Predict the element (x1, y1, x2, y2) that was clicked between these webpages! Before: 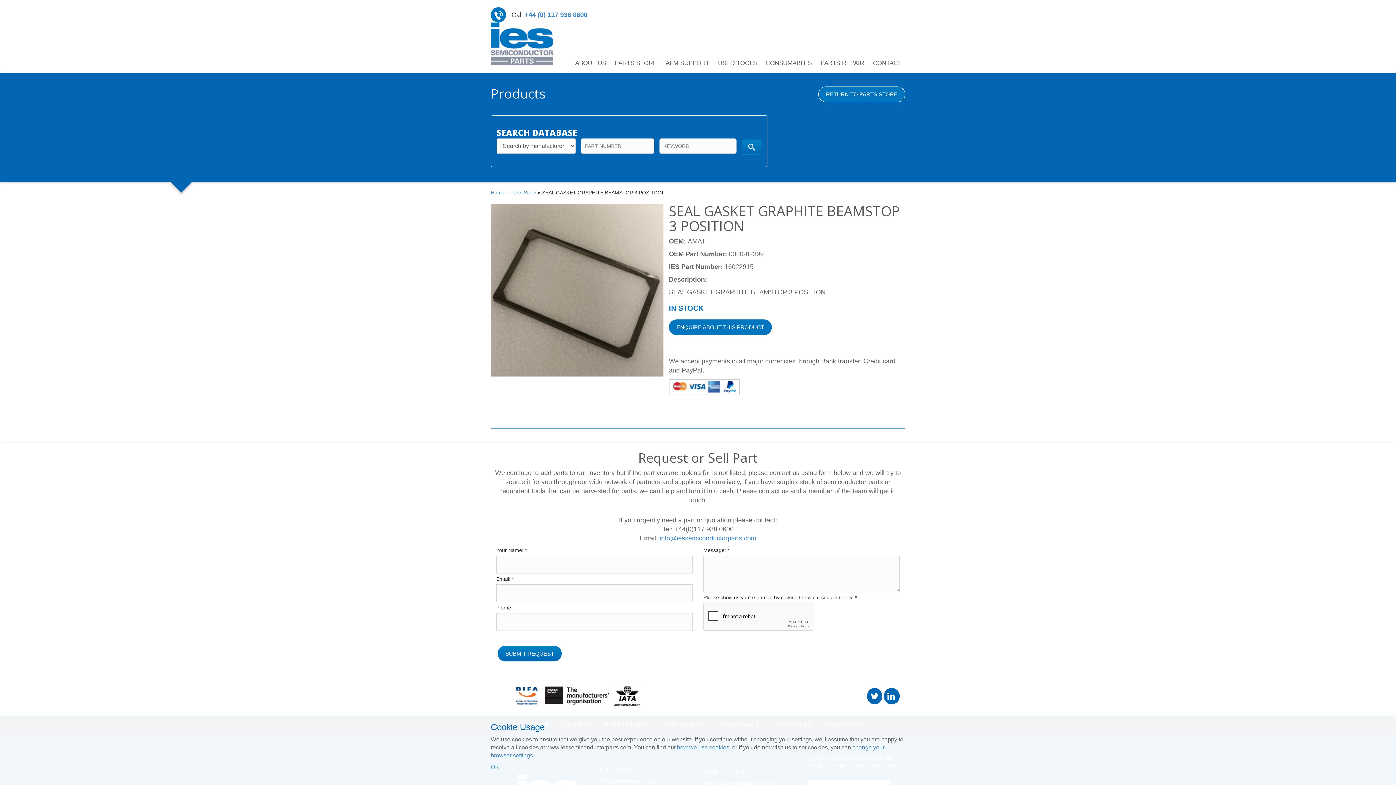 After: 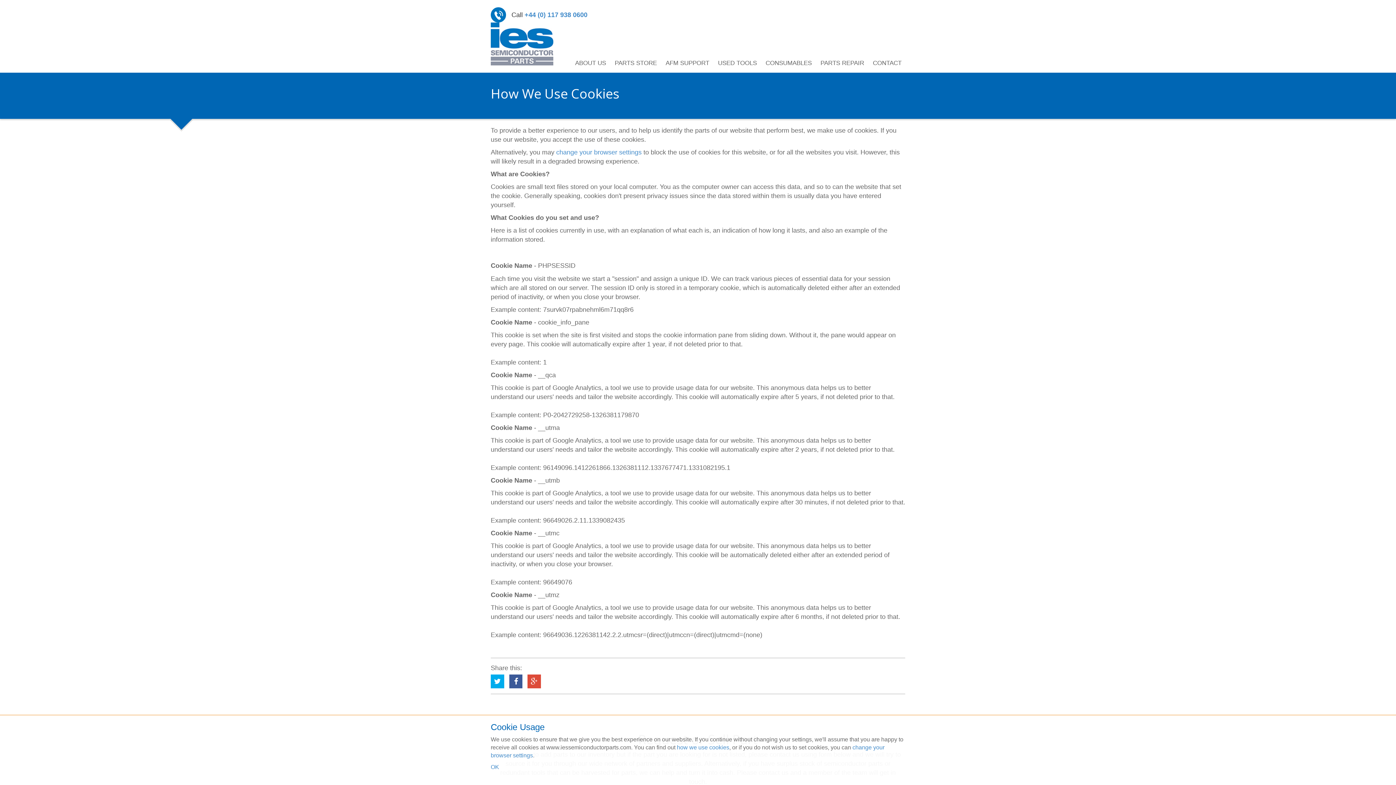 Action: label: how we use cookies bbox: (677, 744, 729, 750)